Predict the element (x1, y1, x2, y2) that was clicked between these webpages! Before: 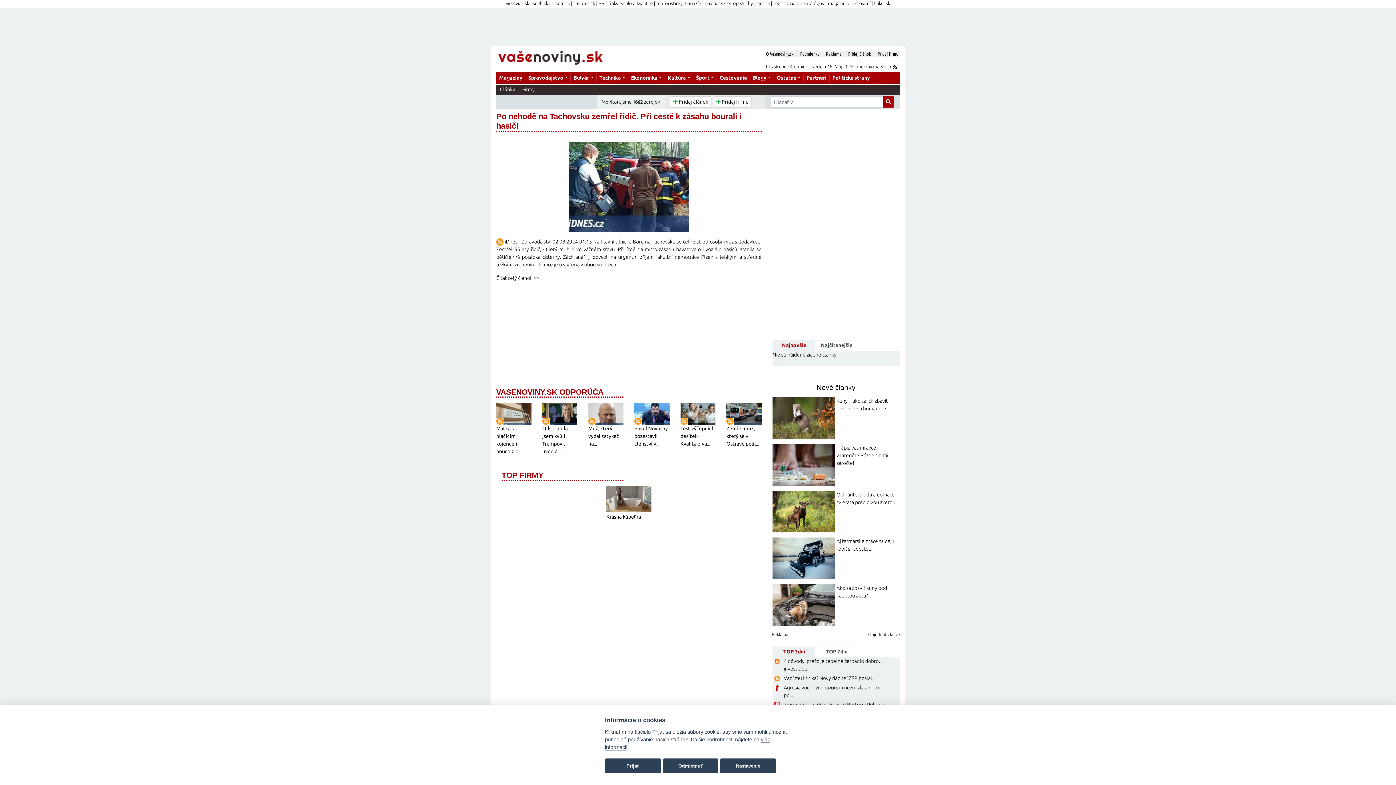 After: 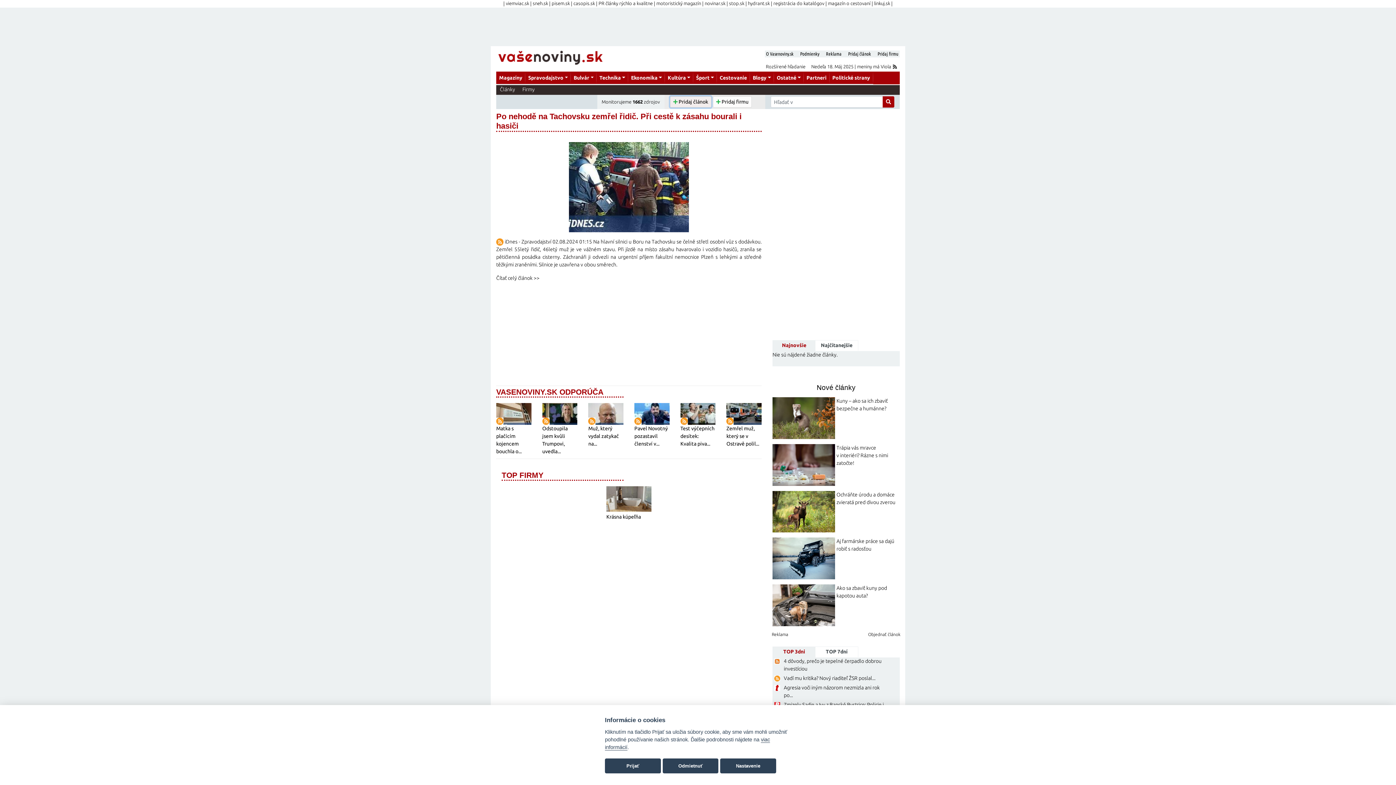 Action: label:  Pridaj článok bbox: (670, 96, 711, 107)